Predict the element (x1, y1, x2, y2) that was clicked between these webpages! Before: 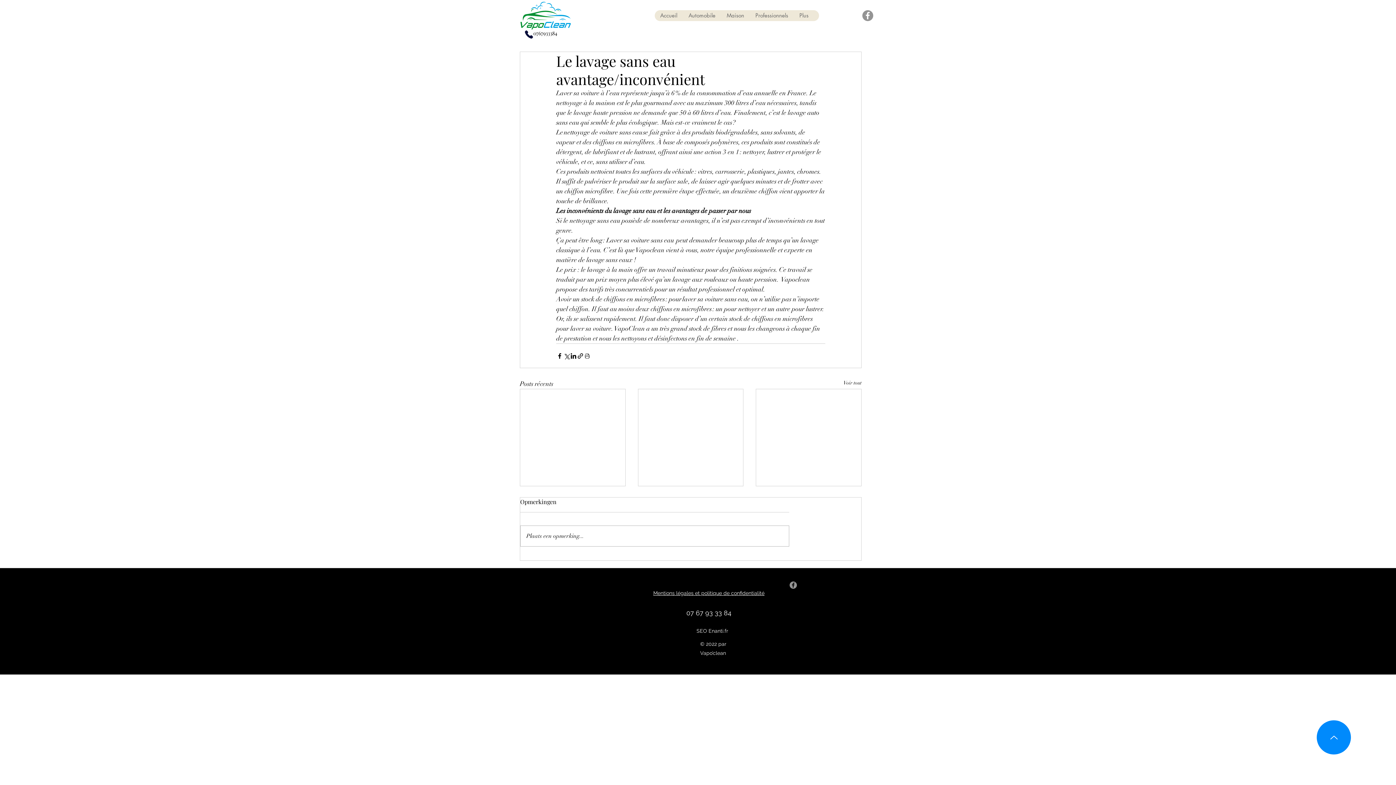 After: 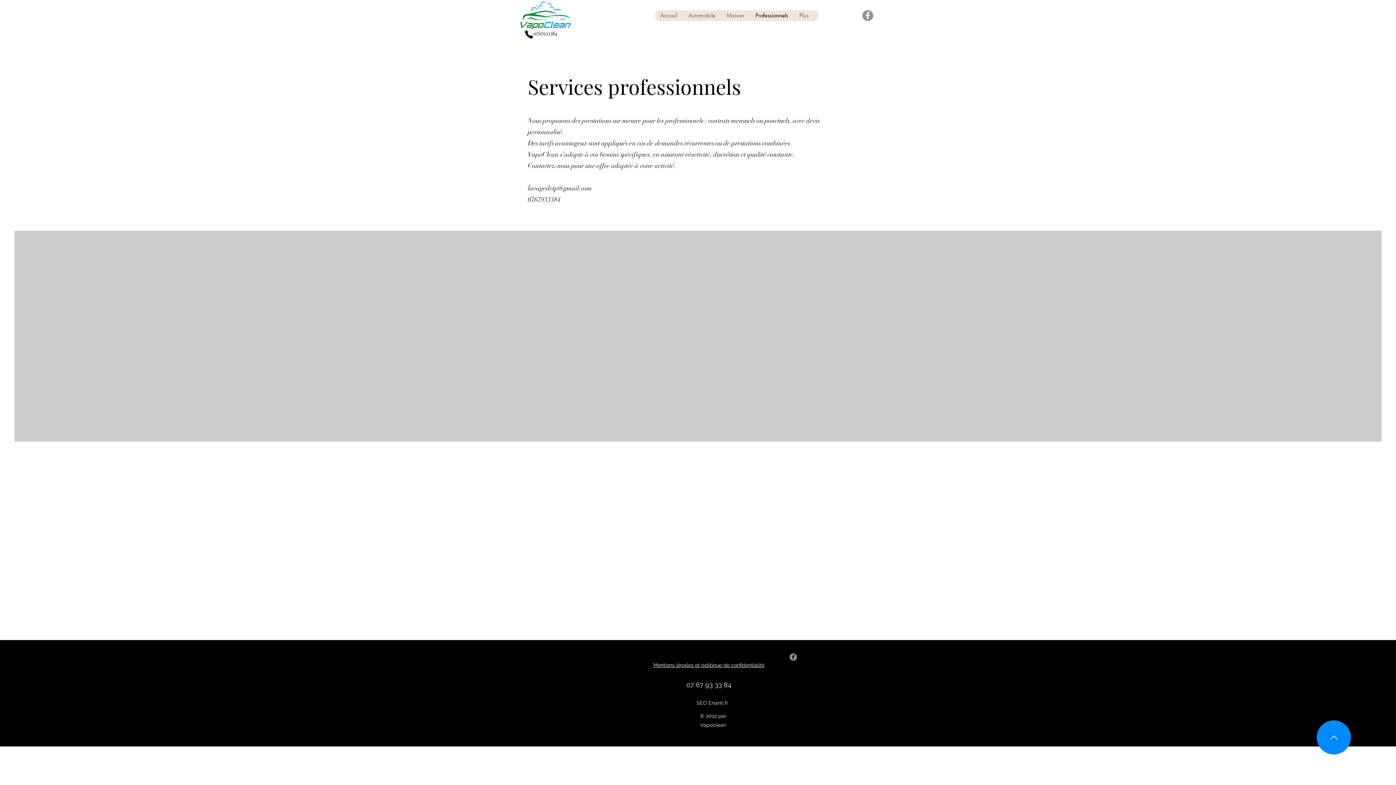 Action: label: Professionnels bbox: (749, 10, 793, 21)